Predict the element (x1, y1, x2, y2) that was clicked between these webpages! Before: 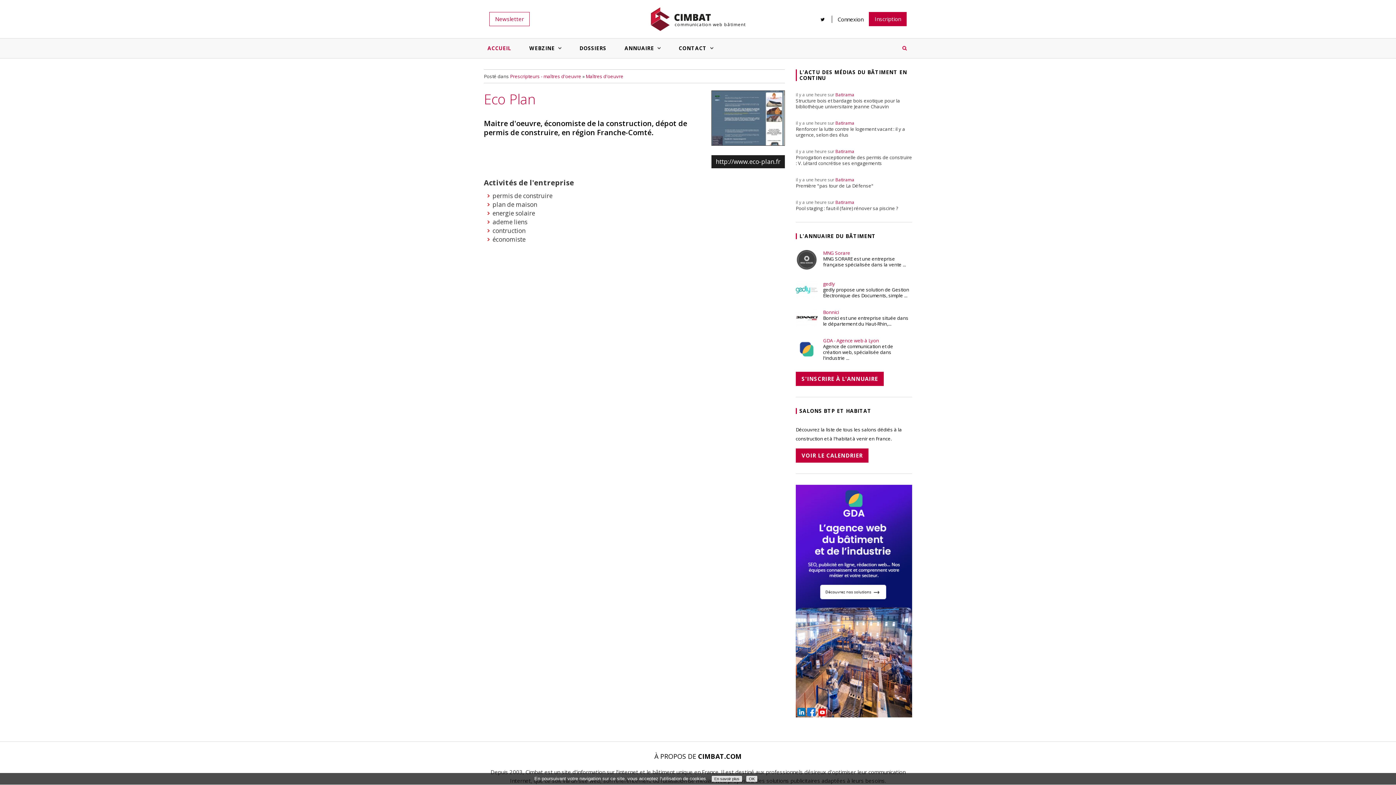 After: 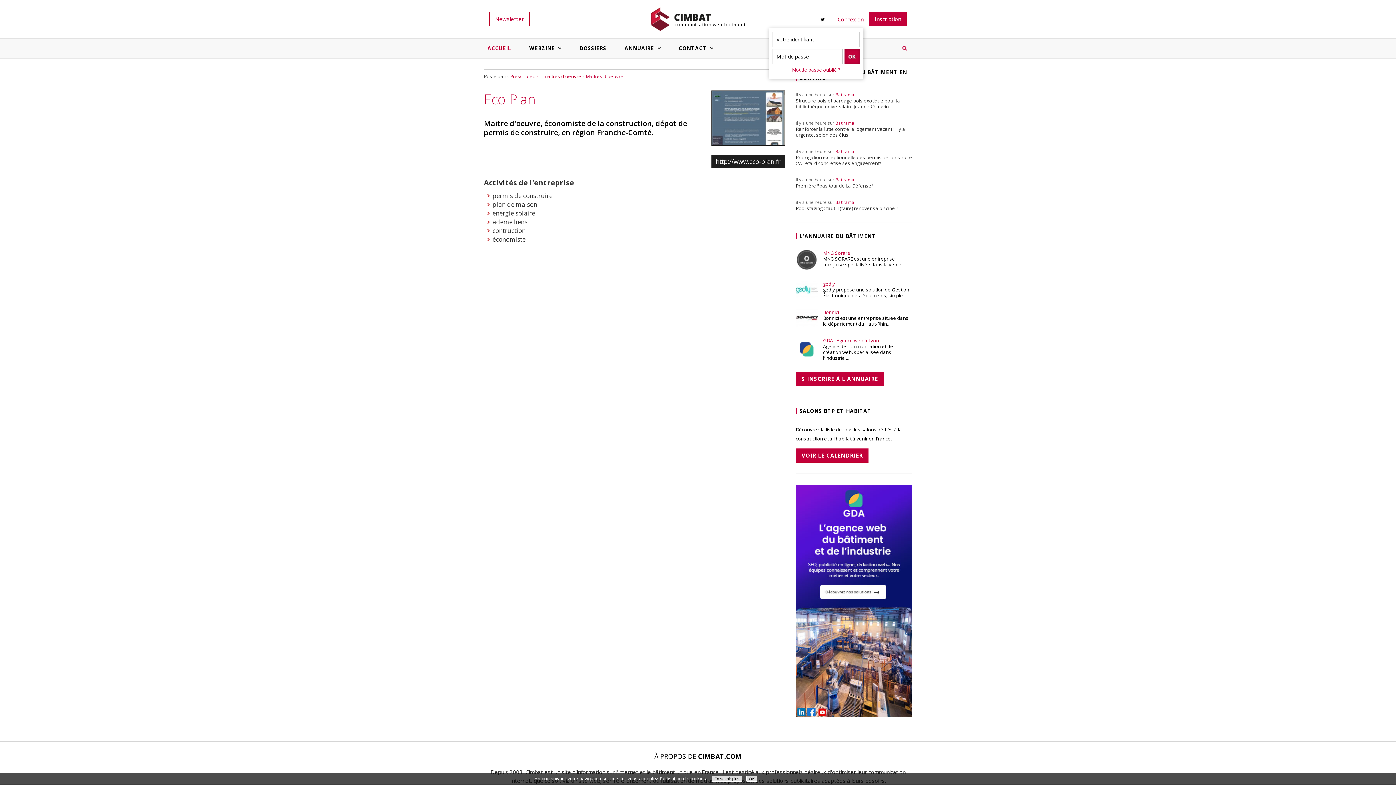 Action: bbox: (837, 15, 863, 22) label: Connexion